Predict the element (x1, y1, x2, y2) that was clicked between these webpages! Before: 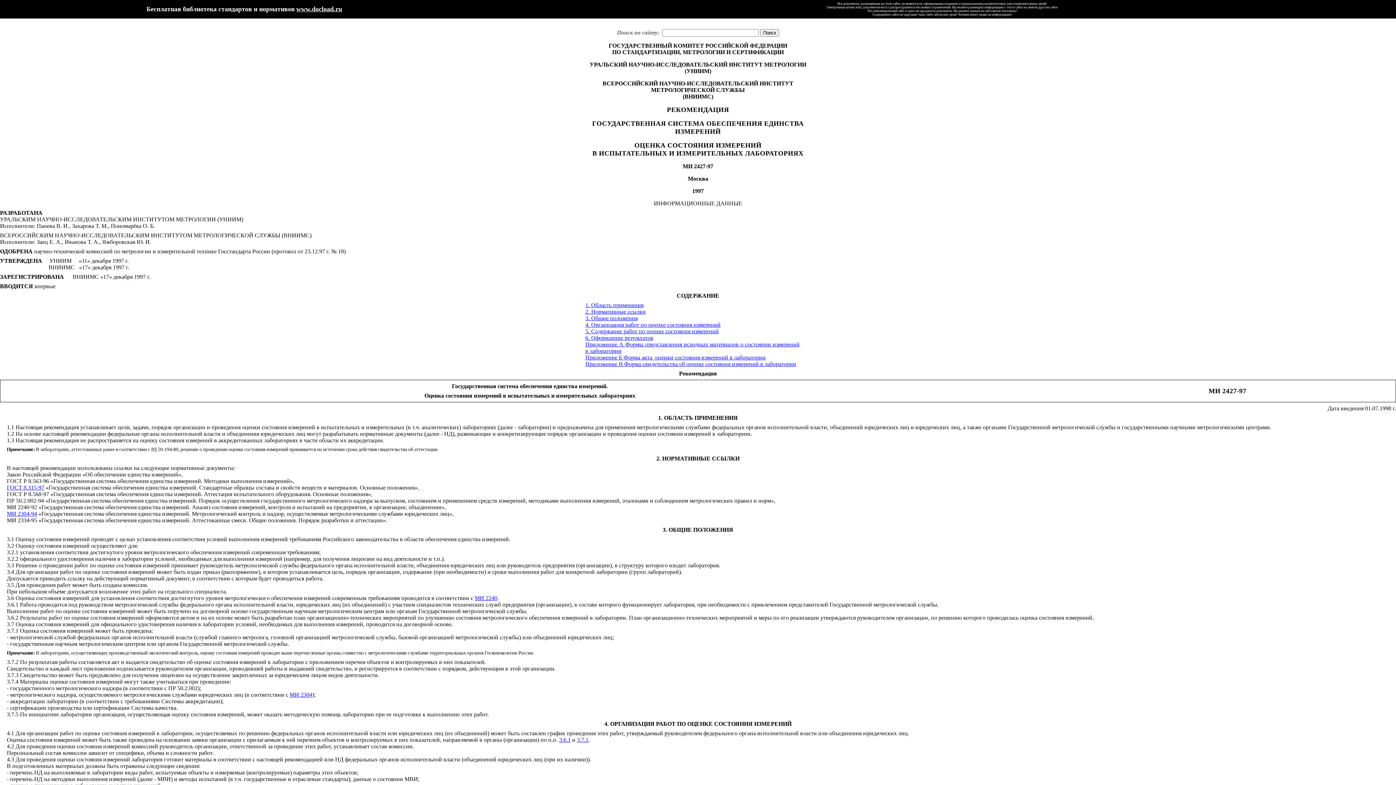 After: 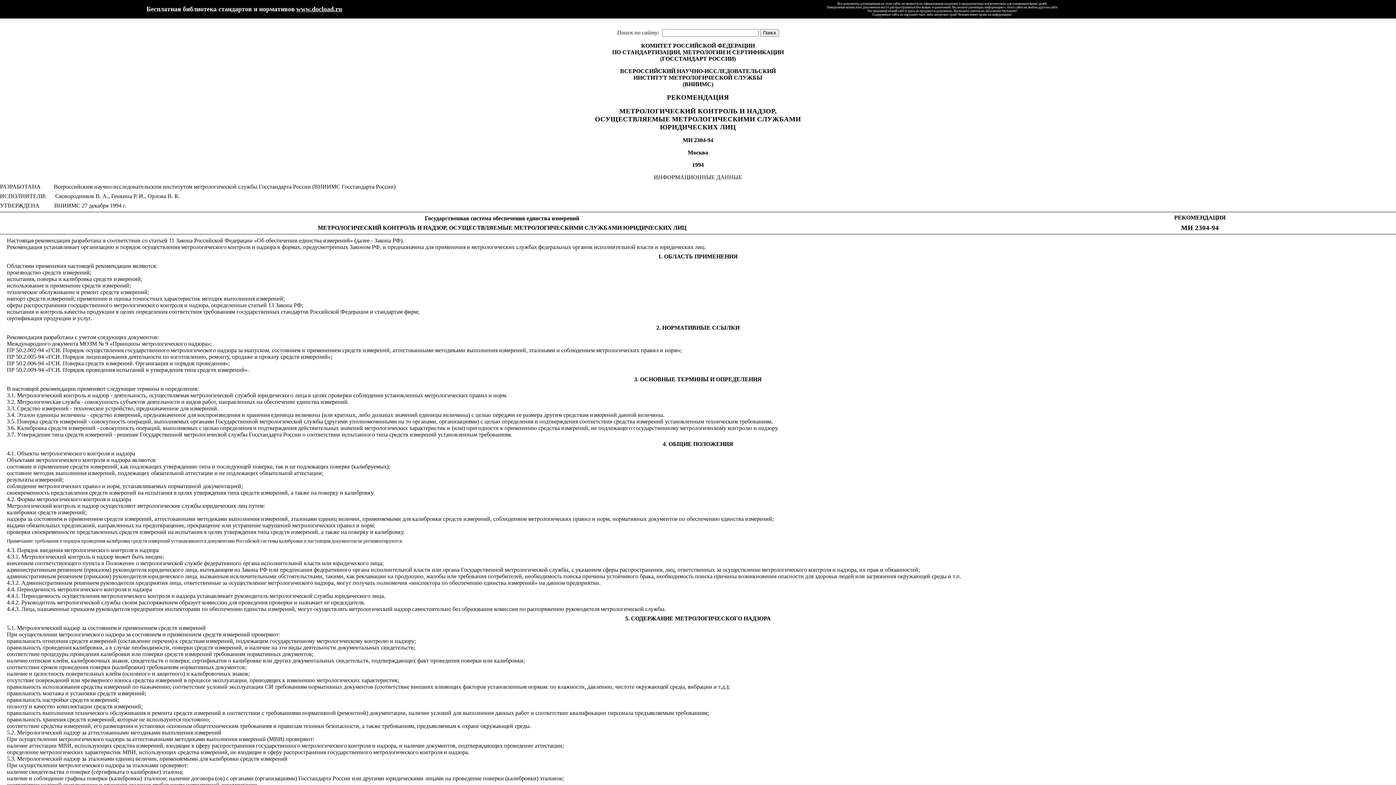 Action: label: МИ 2304 bbox: (289, 692, 312, 698)